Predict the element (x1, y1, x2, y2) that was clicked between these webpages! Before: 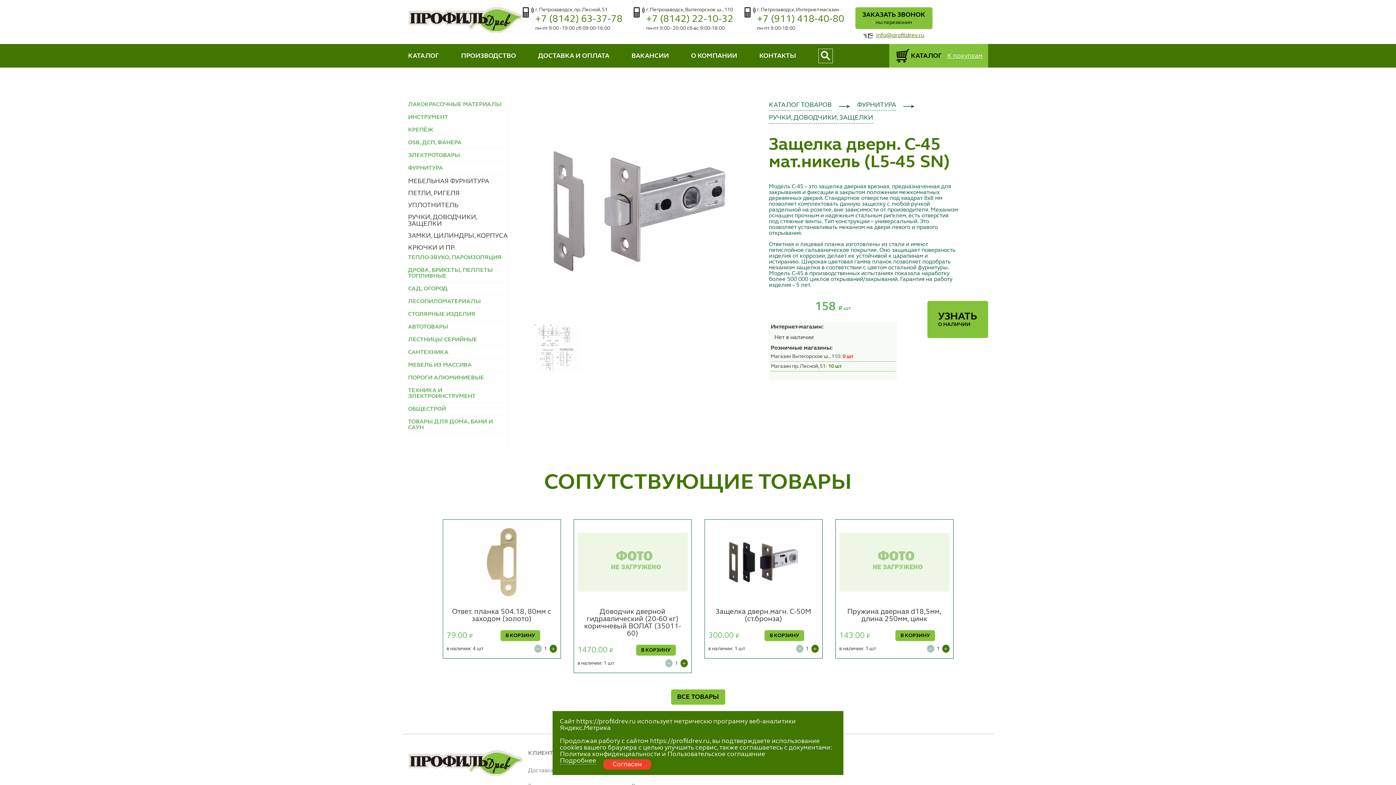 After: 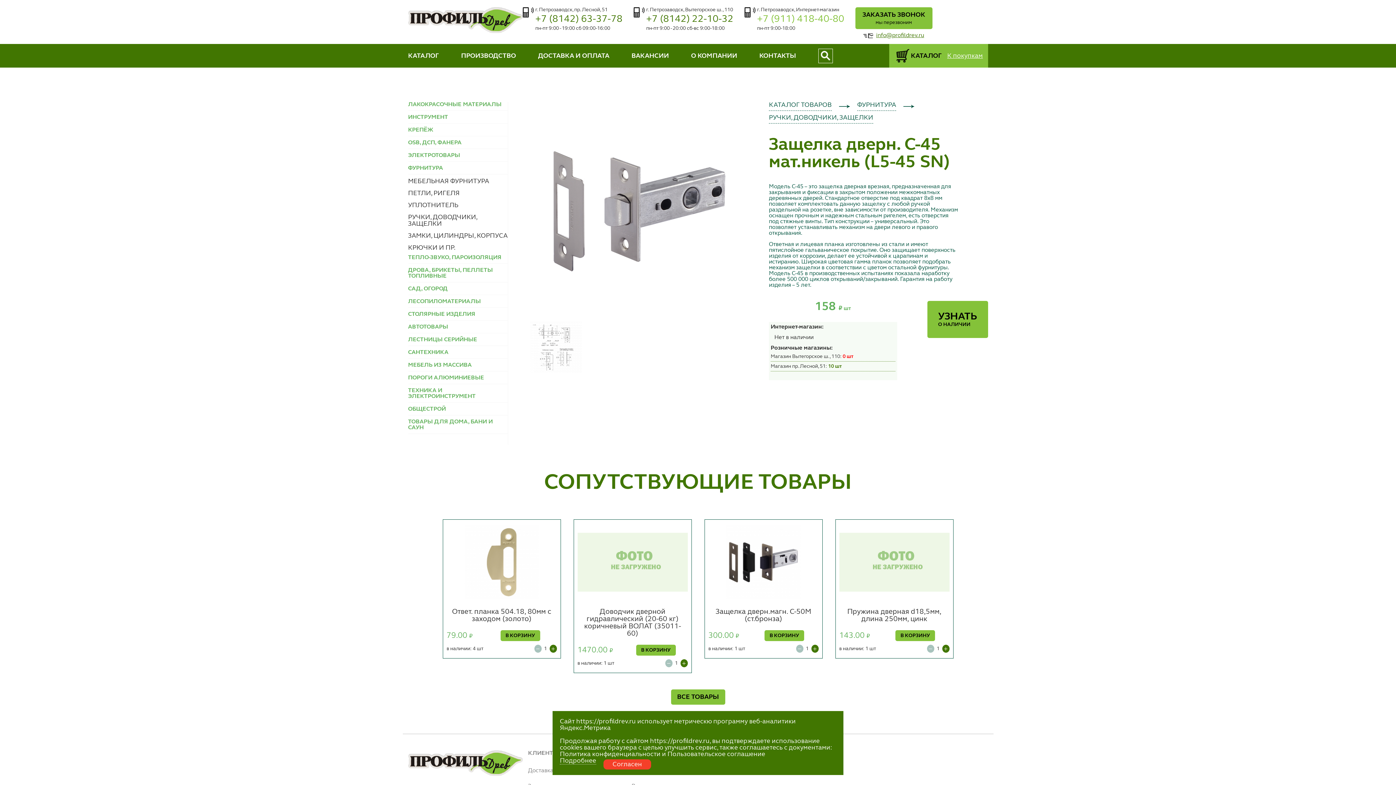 Action: label: +7 (911) 418-40-80 bbox: (757, 14, 844, 24)